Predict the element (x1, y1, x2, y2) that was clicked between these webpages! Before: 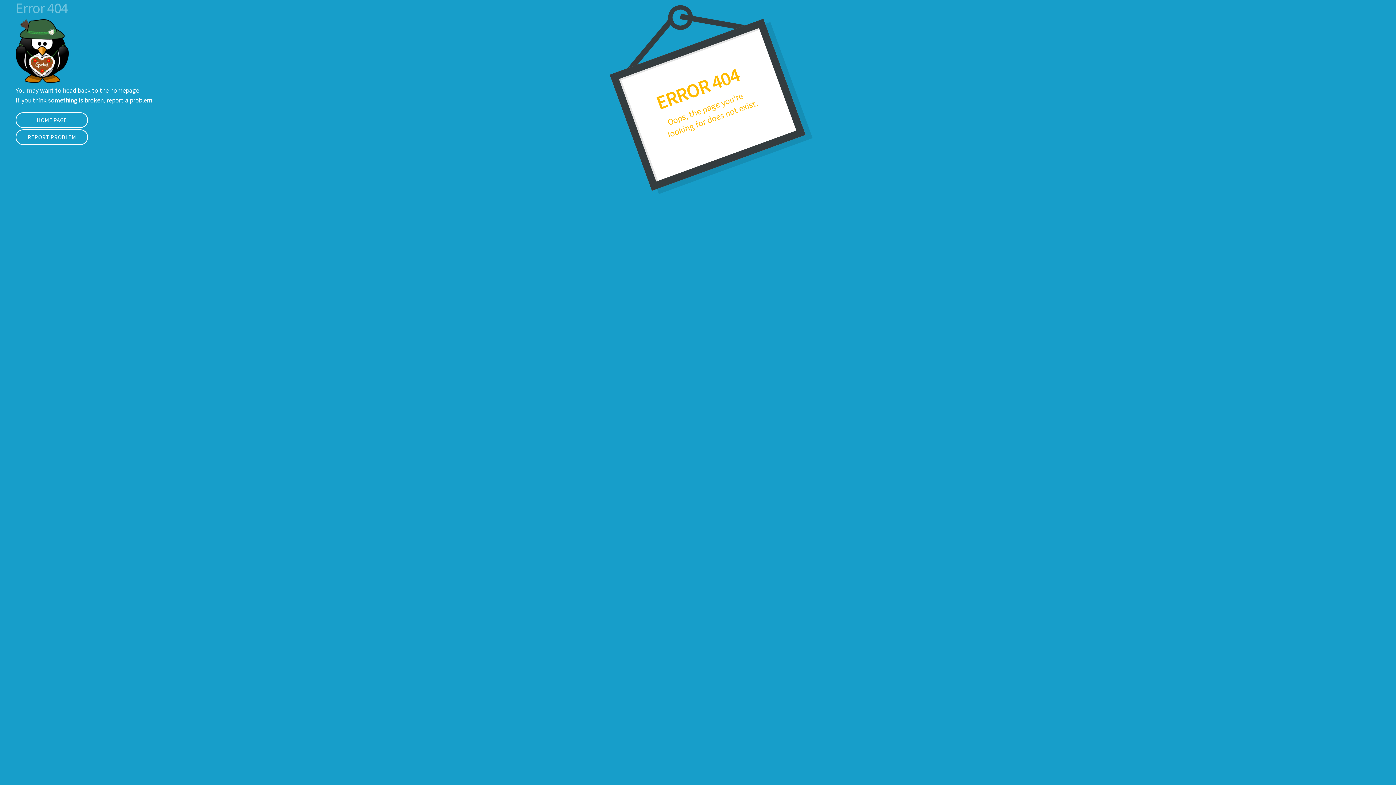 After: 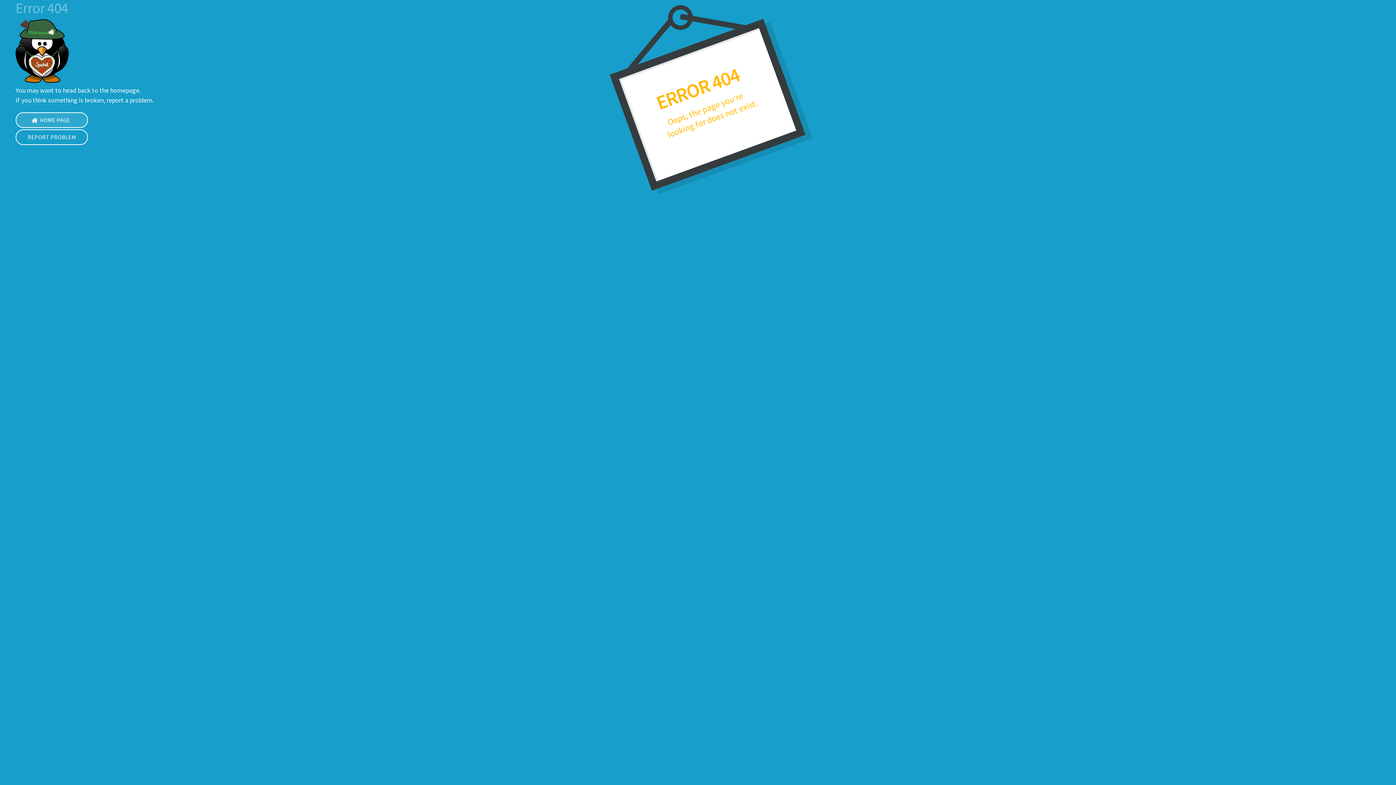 Action: label: HOME PAGE bbox: (15, 112, 88, 128)